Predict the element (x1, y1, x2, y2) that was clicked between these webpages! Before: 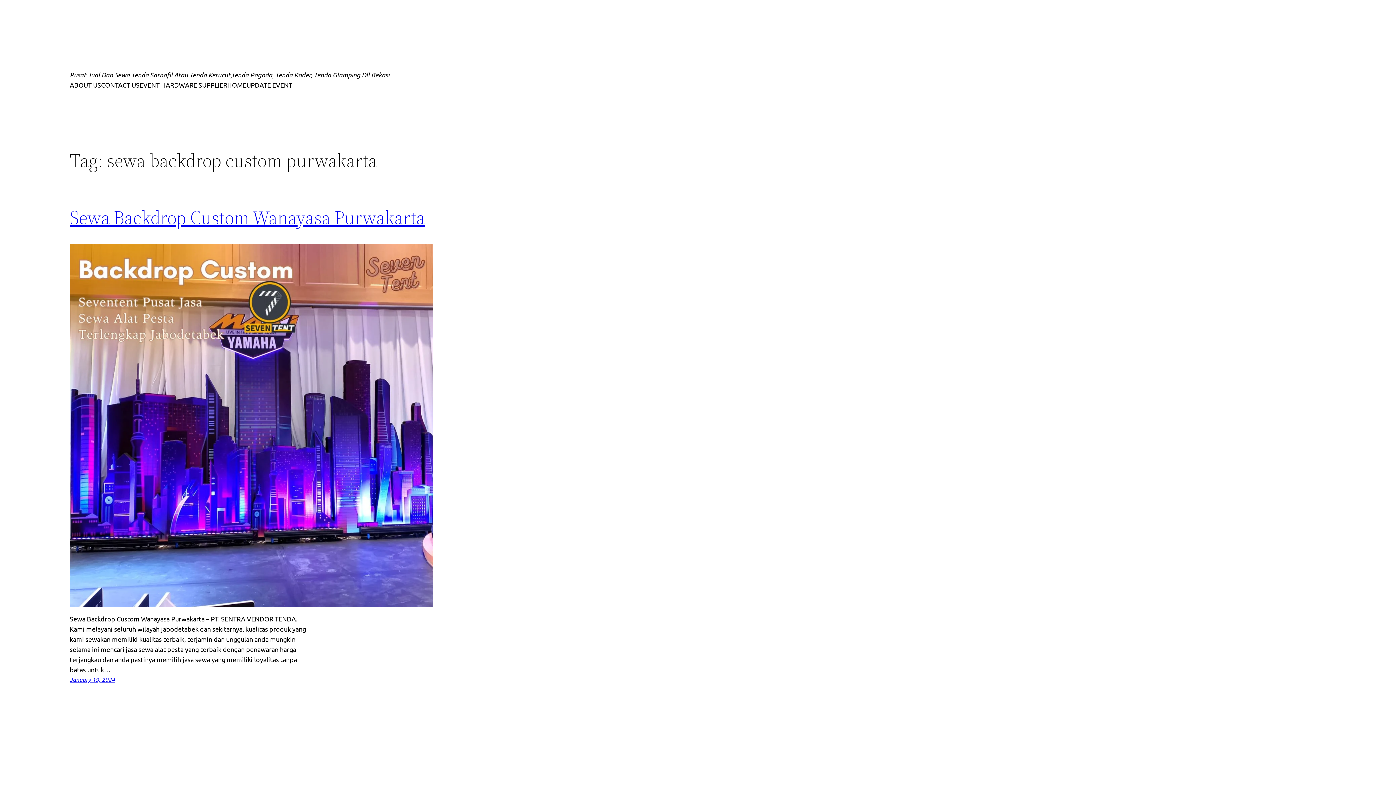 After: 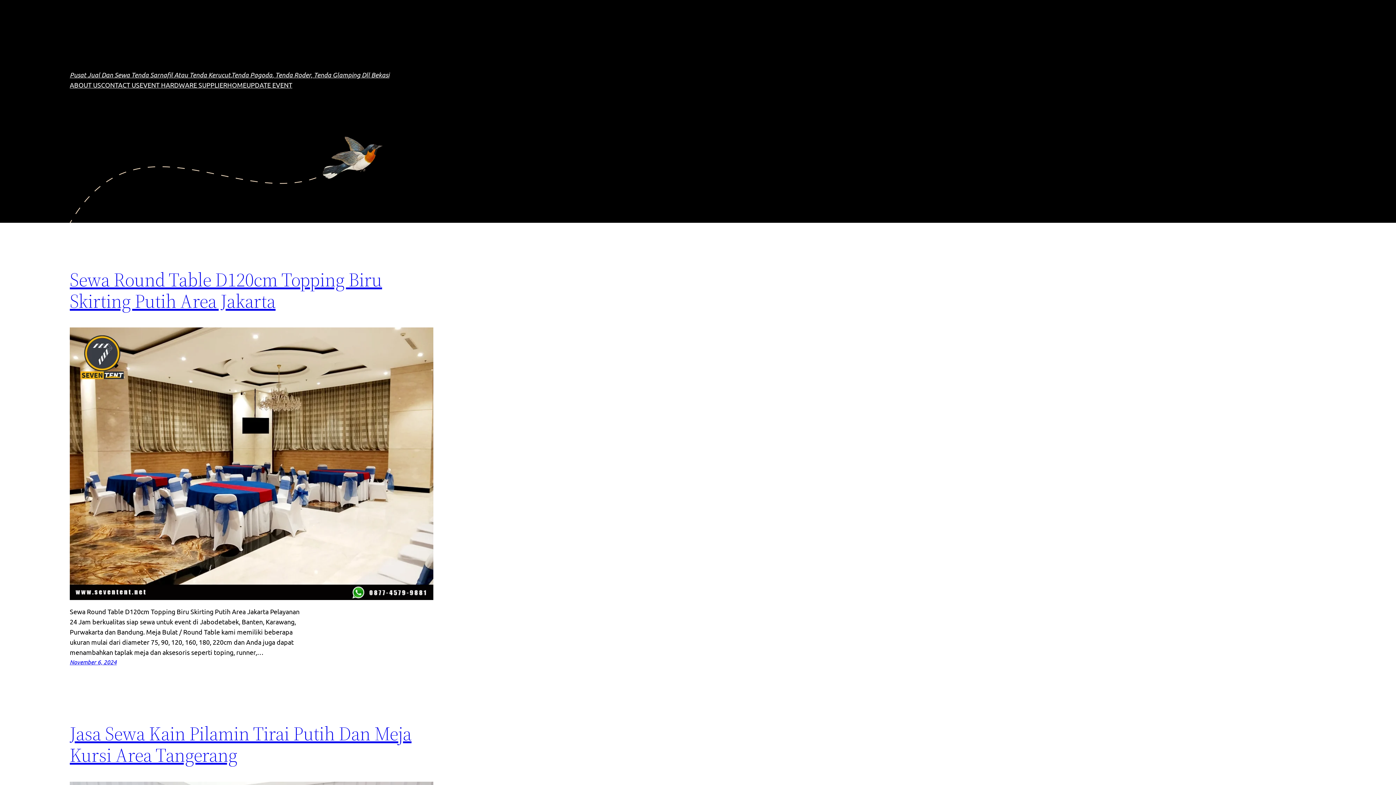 Action: bbox: (246, 80, 292, 90) label: UPDATE EVENT